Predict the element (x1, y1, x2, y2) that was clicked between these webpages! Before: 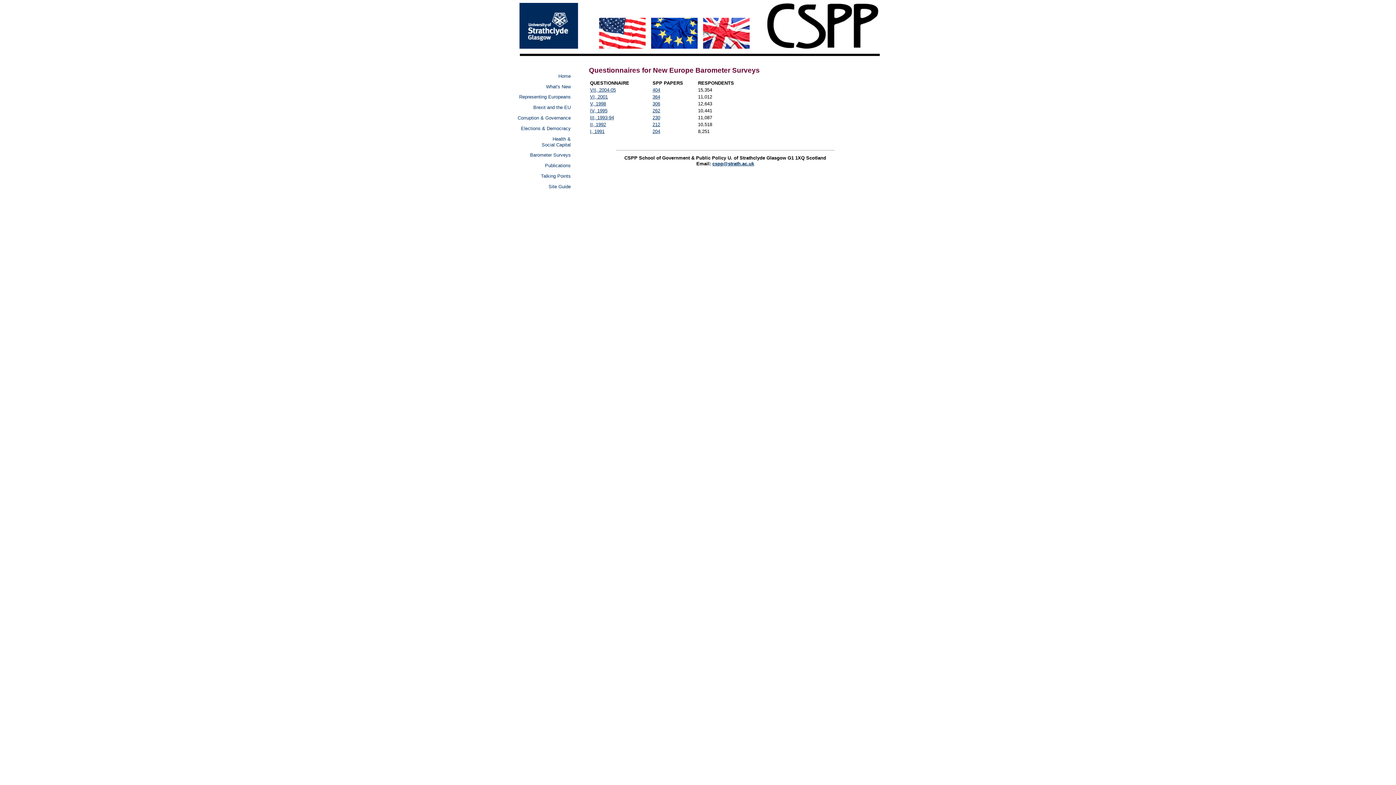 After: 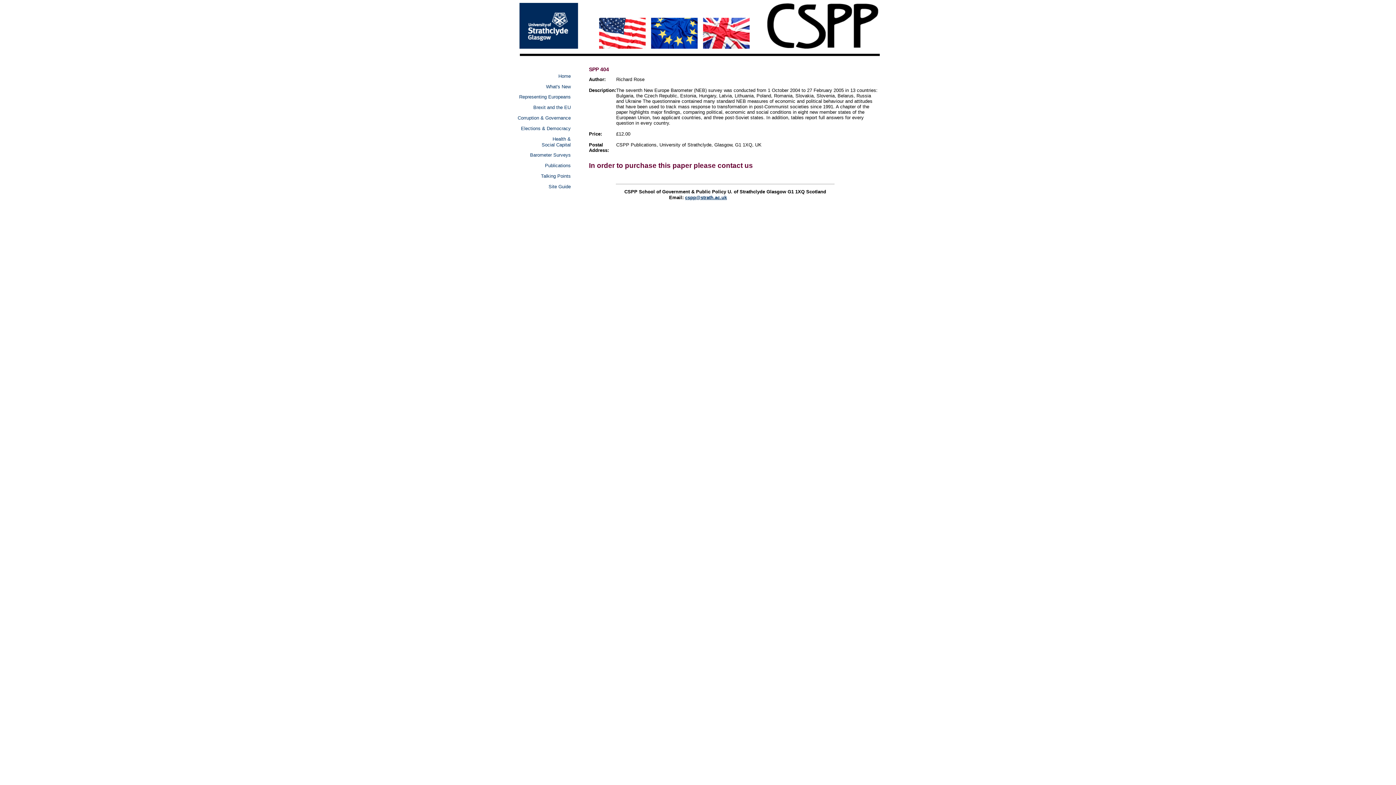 Action: label: 404 bbox: (652, 87, 660, 92)